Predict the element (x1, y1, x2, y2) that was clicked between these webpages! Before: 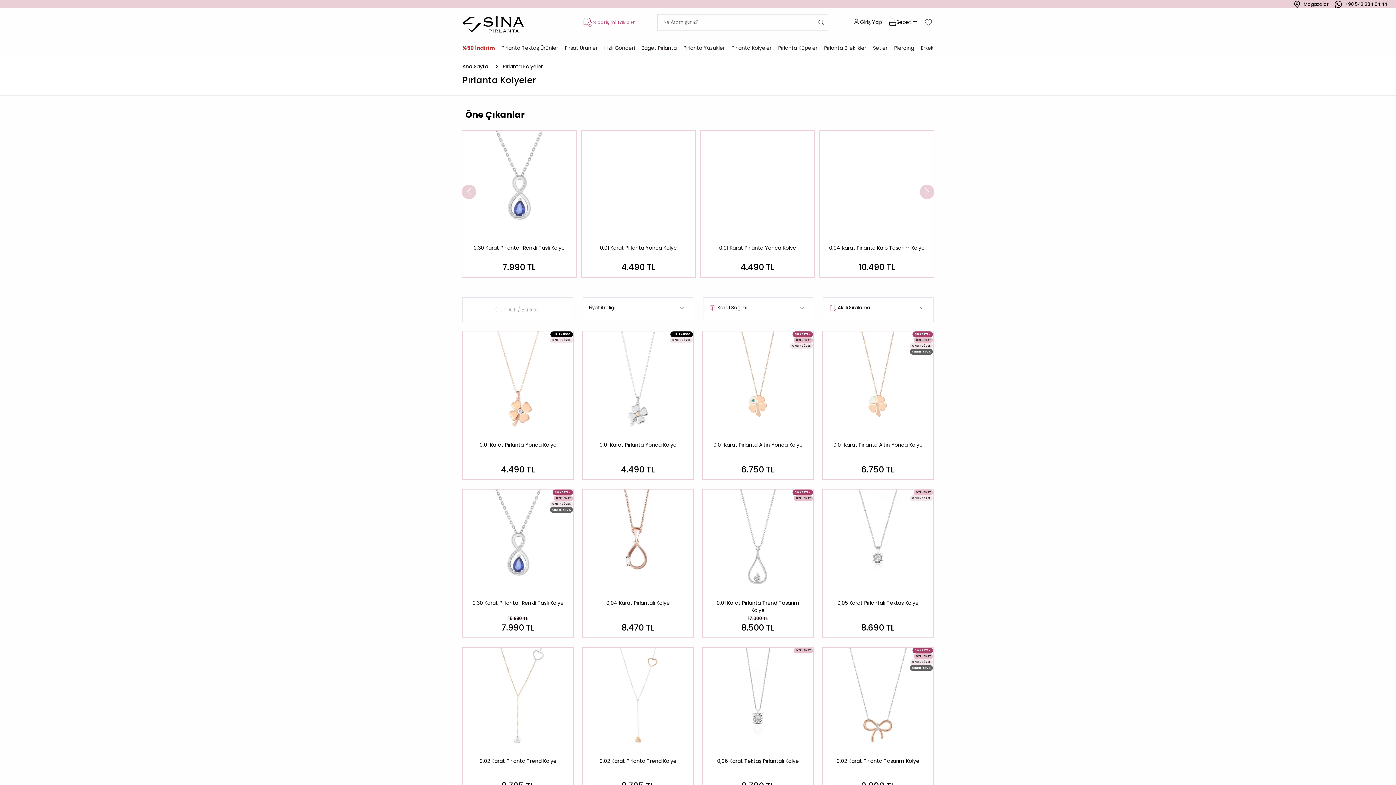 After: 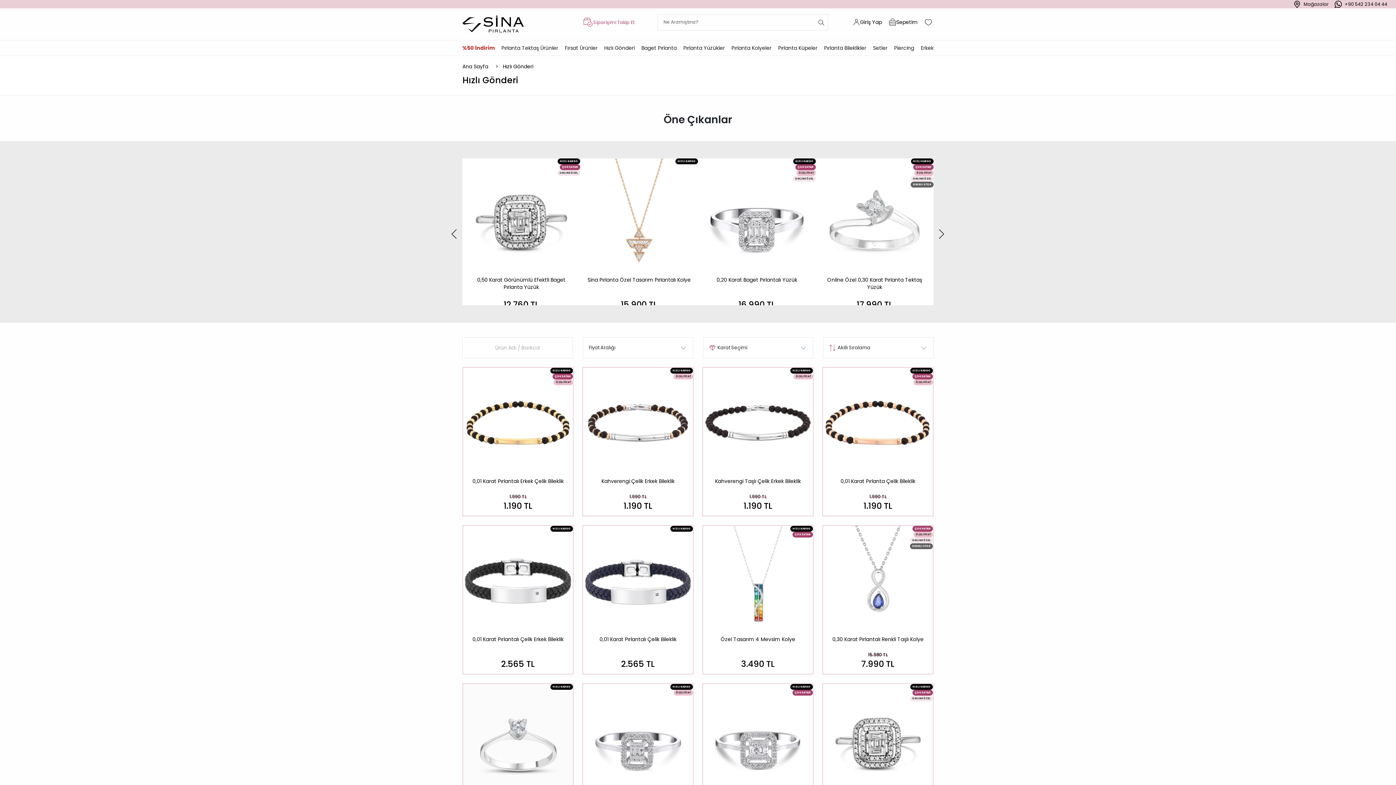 Action: label: Hızlı Gönderi bbox: (604, 40, 634, 55)